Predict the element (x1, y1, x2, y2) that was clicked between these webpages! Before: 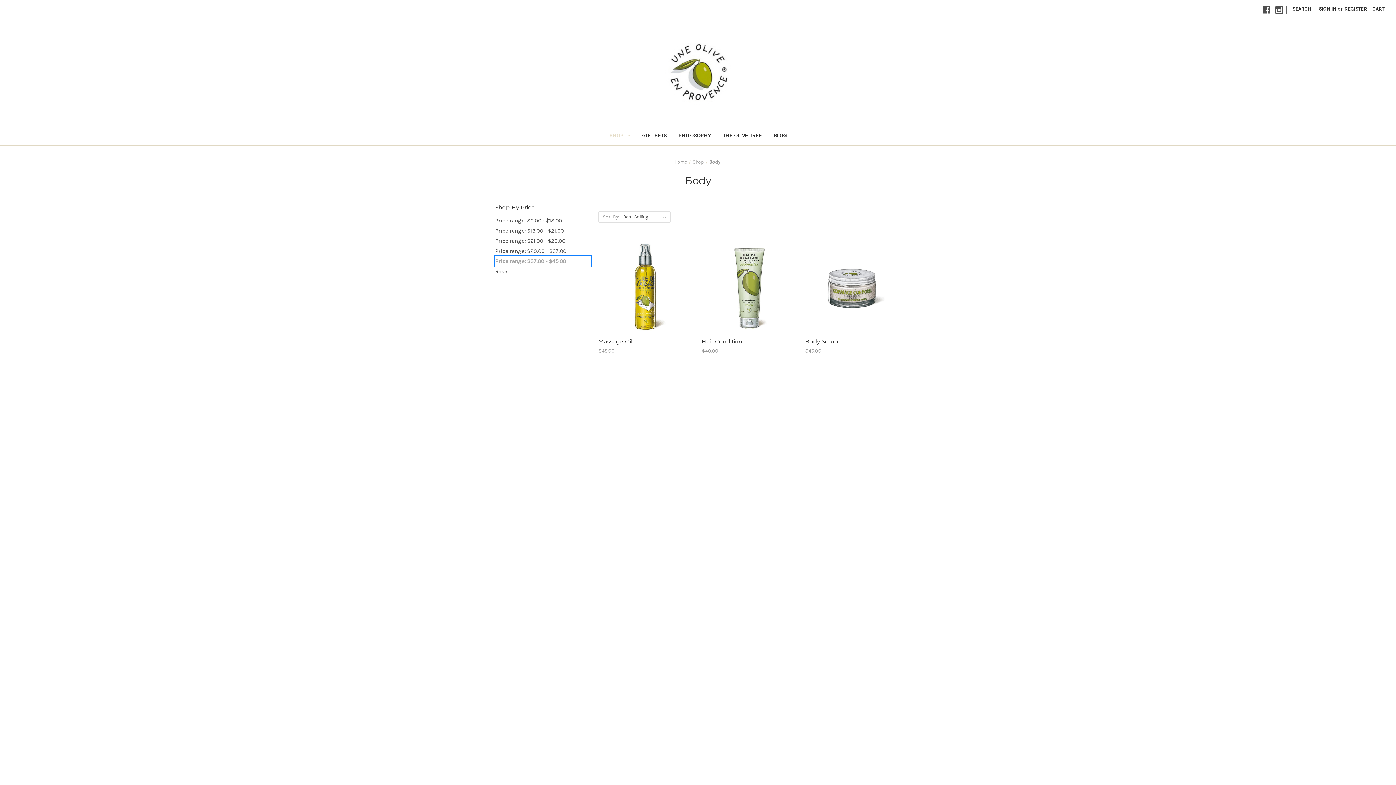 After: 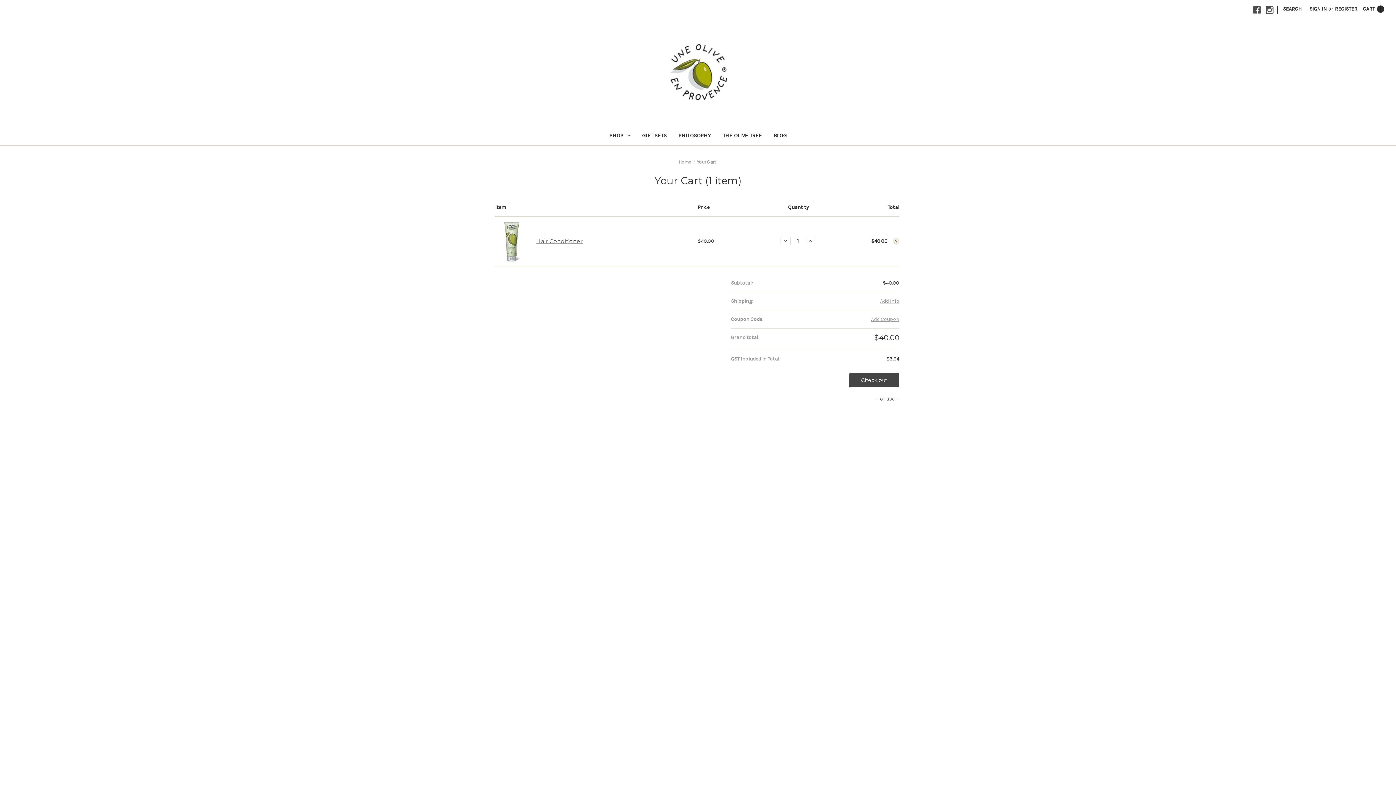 Action: bbox: (727, 294, 771, 305) label: Add to Cart